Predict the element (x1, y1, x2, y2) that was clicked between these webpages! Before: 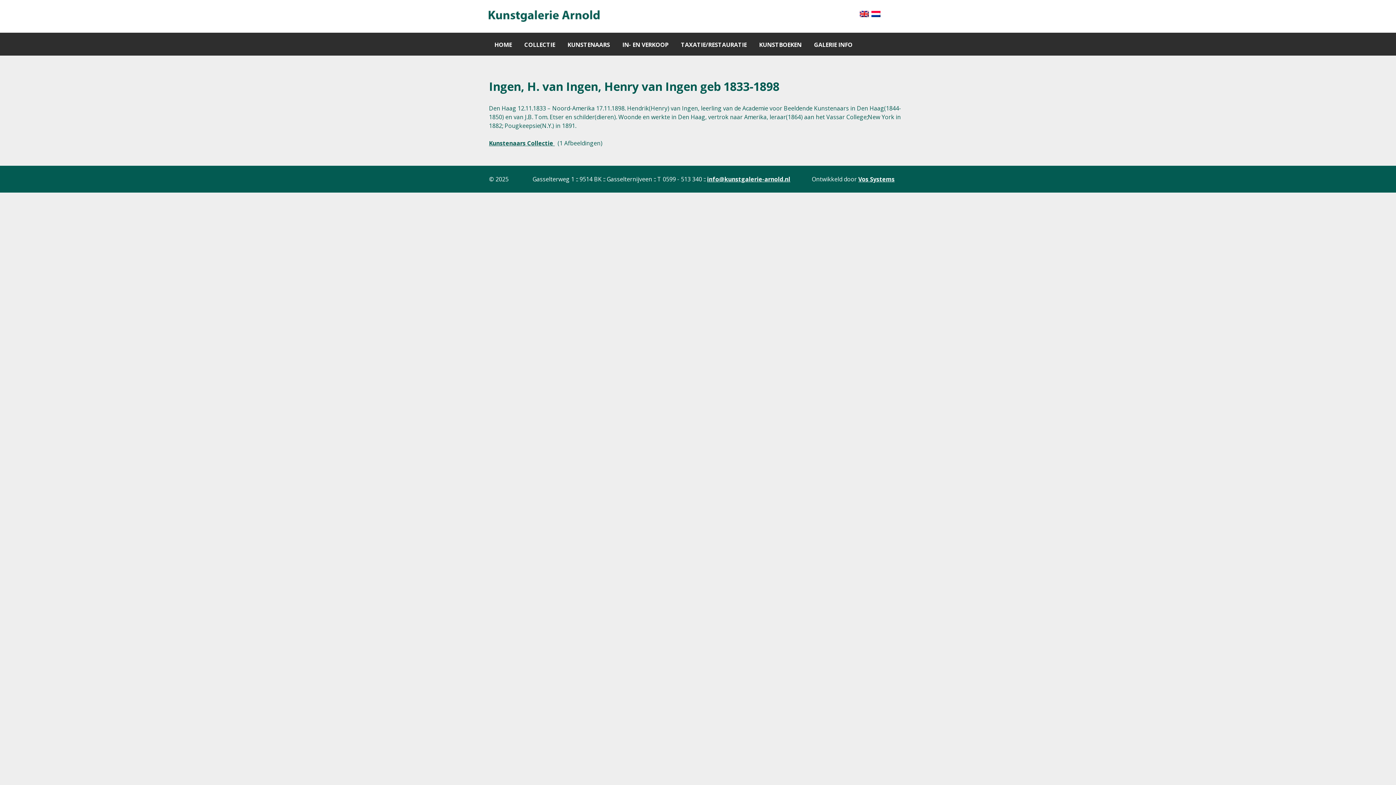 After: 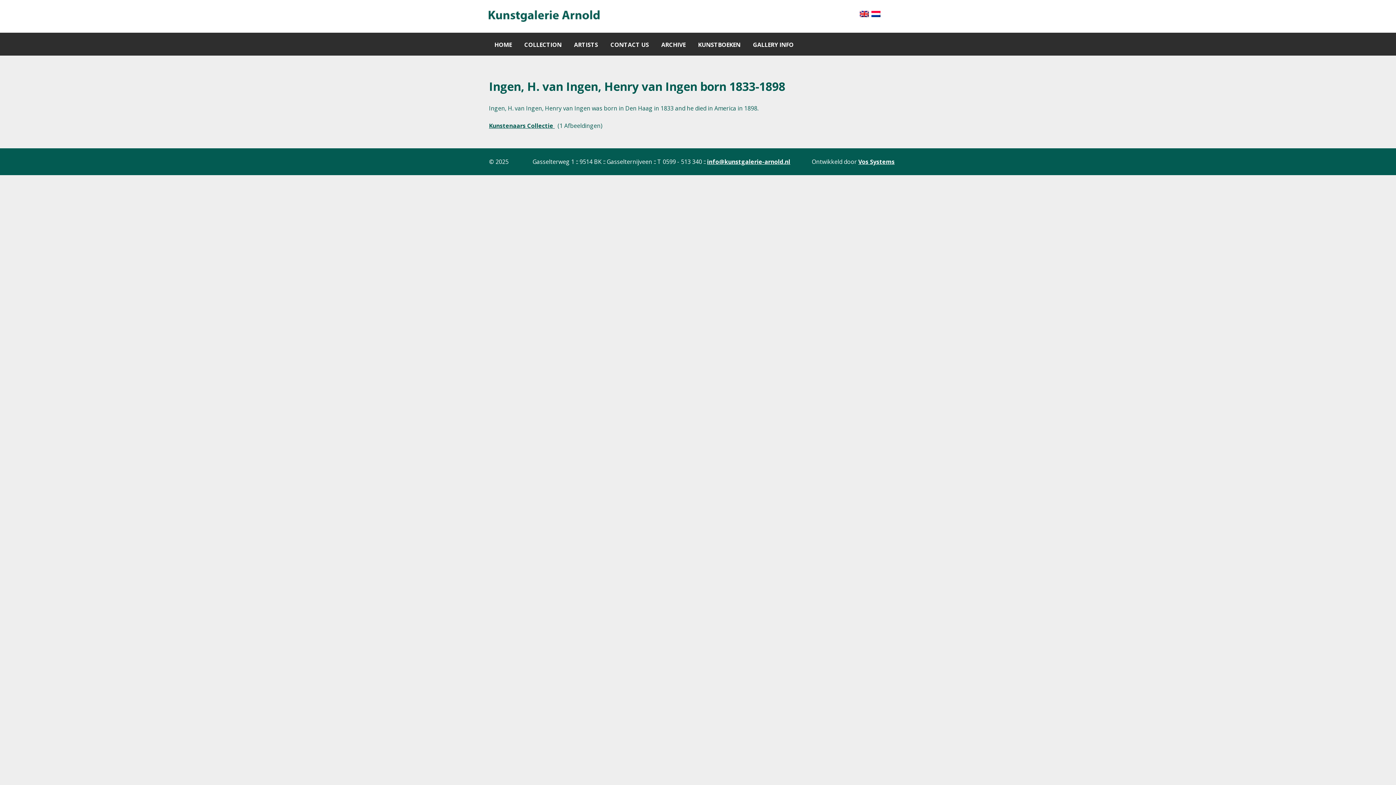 Action: label:   bbox: (860, 9, 871, 17)